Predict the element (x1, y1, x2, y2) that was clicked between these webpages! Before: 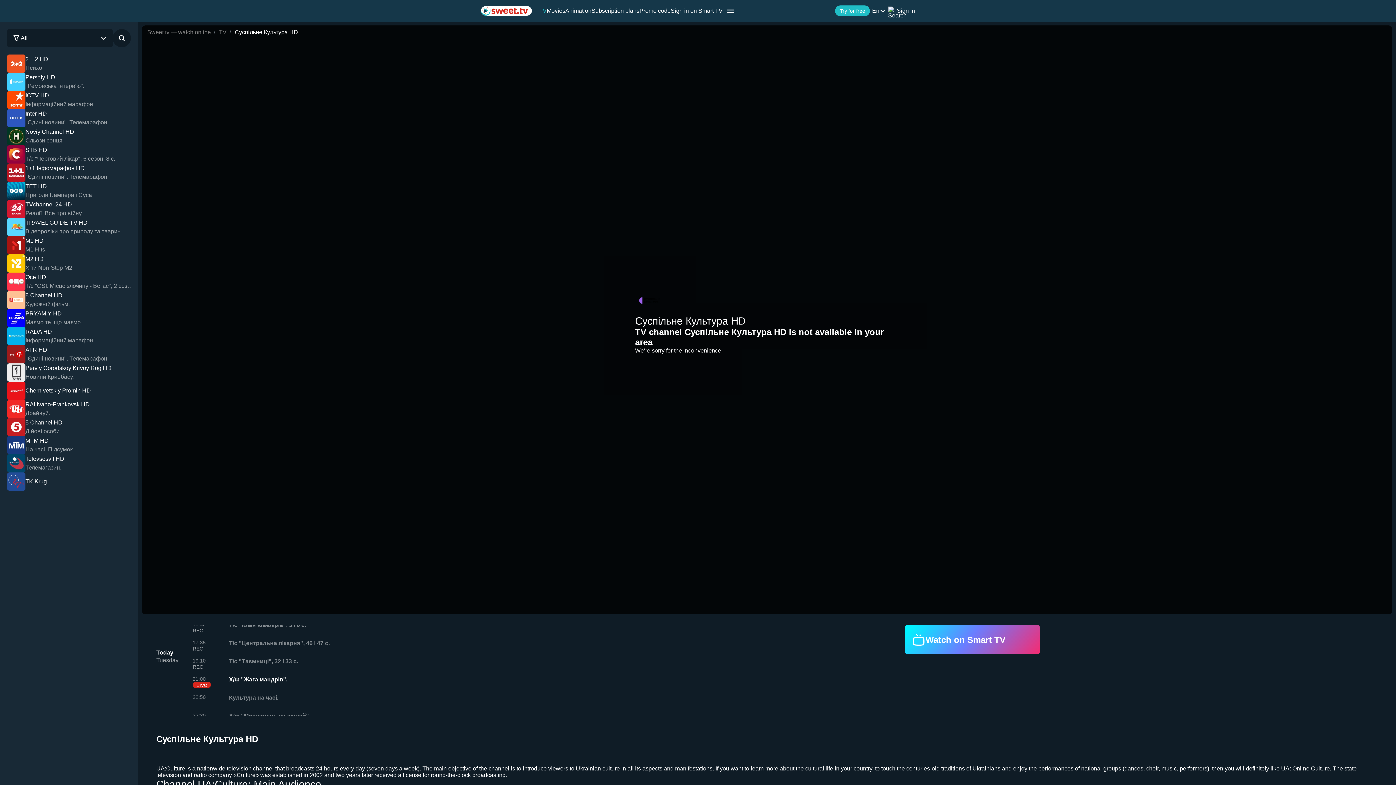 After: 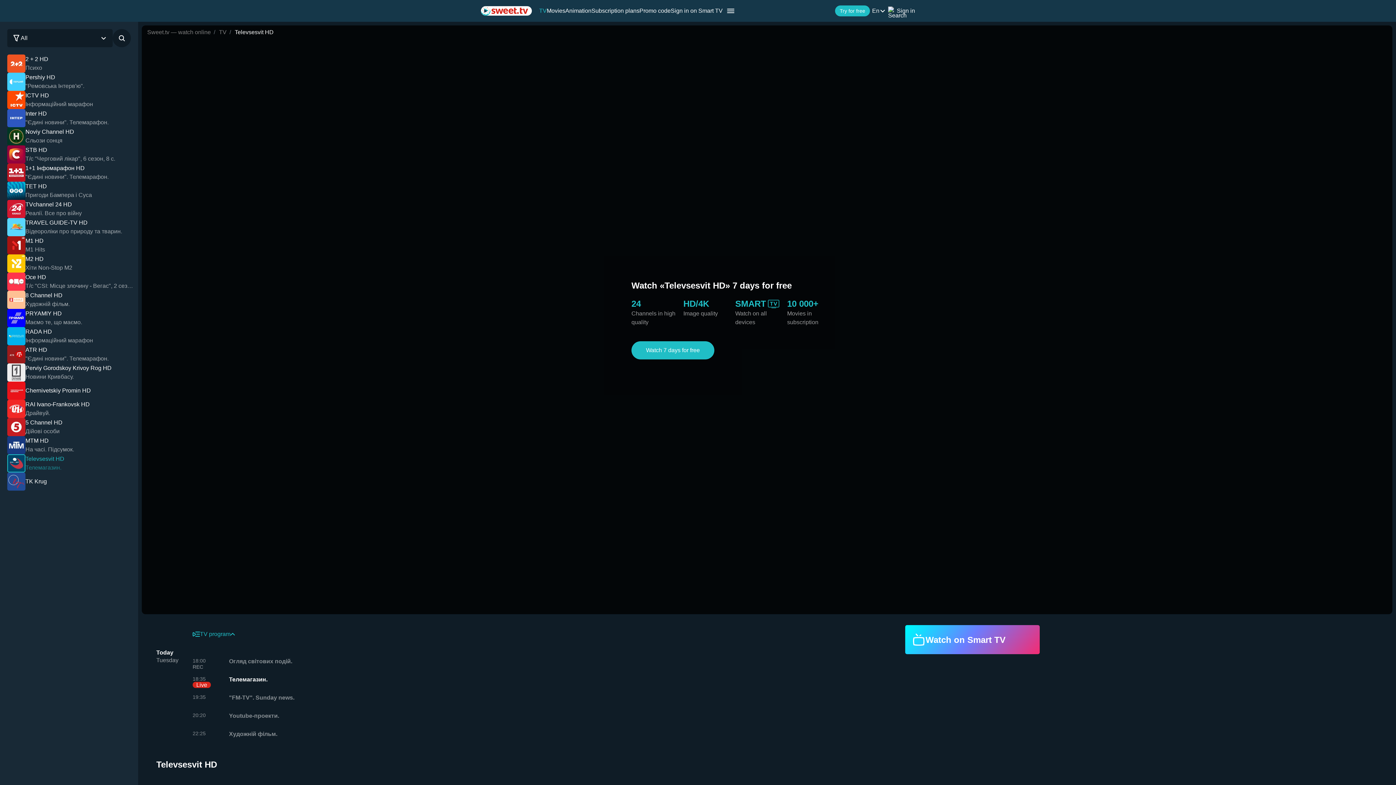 Action: bbox: (7, 454, 134, 472) label: Televsesvit HD
Телемагазин.